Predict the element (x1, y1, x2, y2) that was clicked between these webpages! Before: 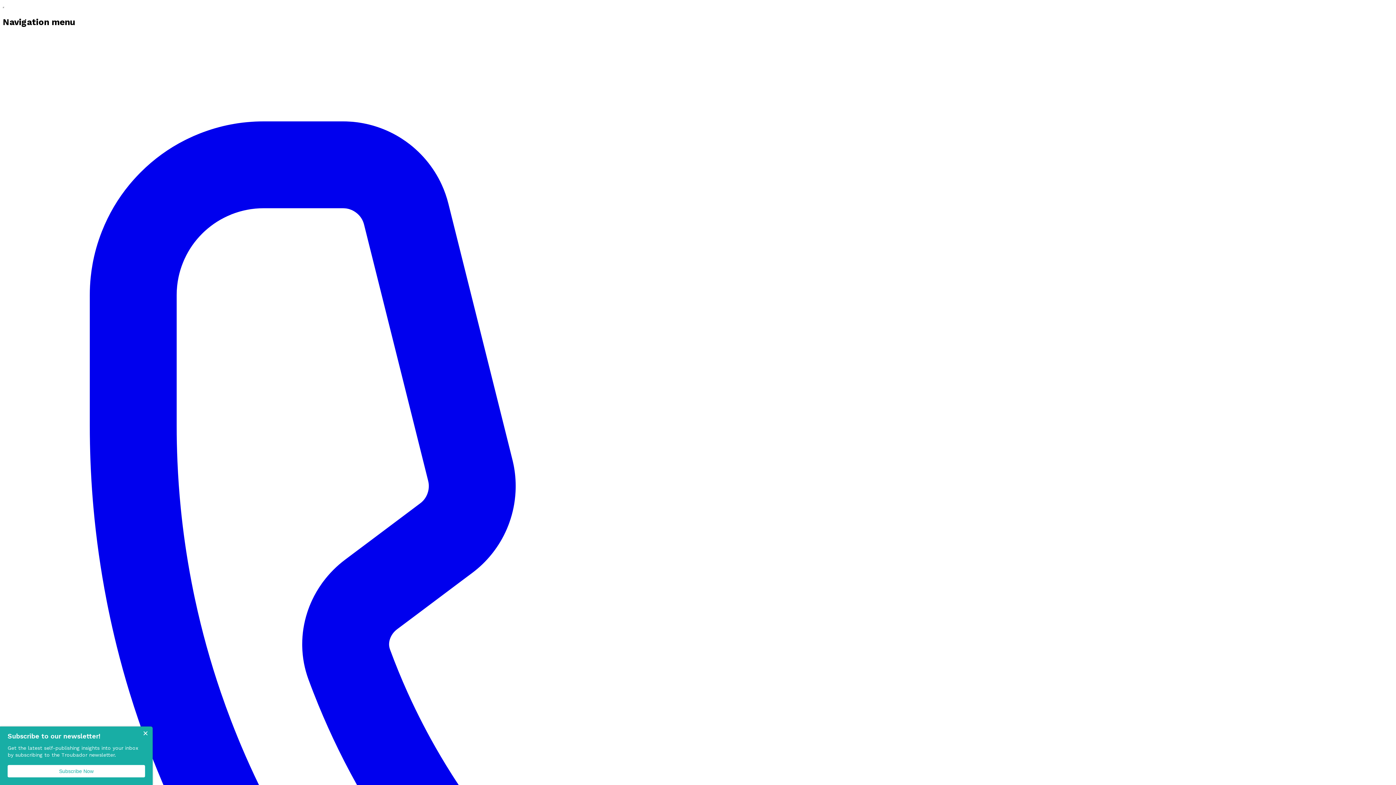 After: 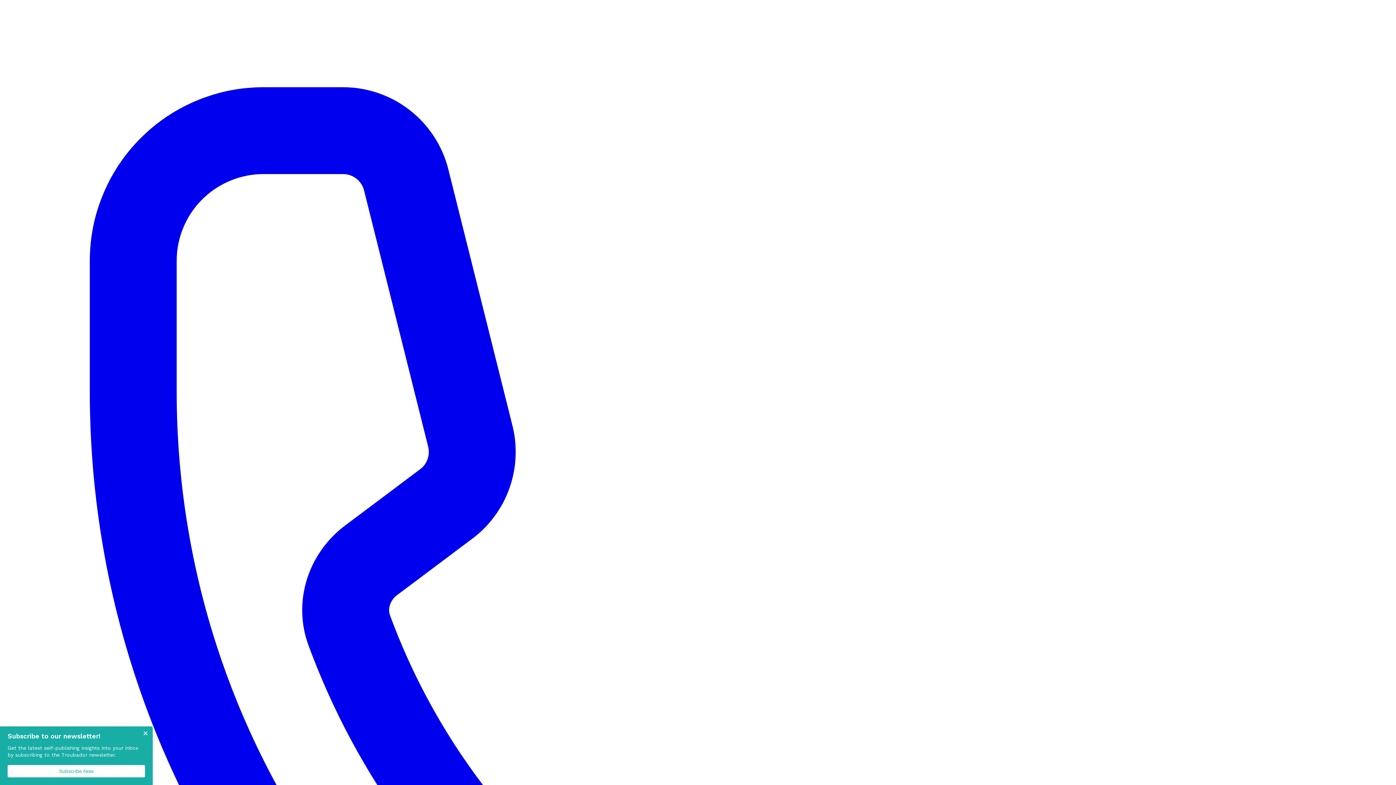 Action: label: 0116 2792299 bbox: (2, 34, 1393, 1433)